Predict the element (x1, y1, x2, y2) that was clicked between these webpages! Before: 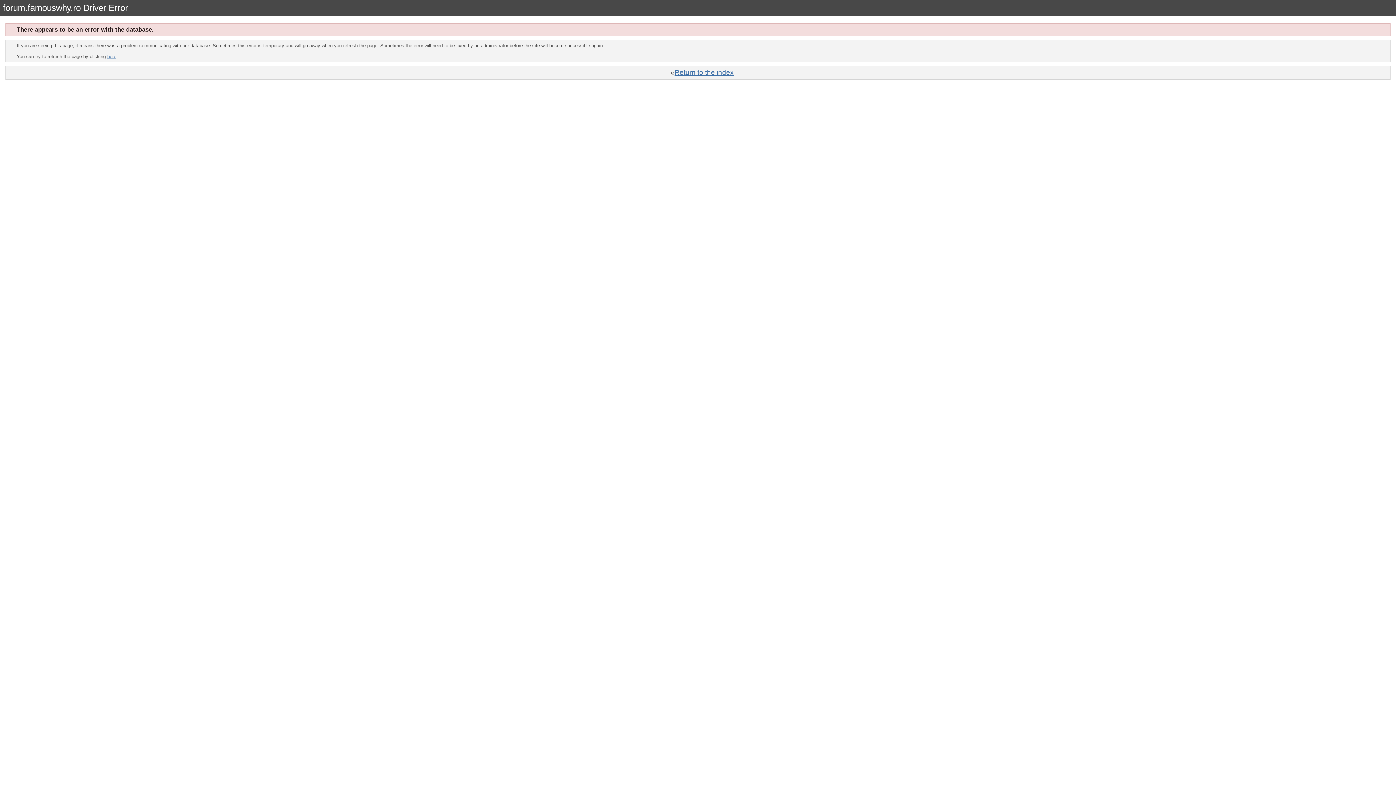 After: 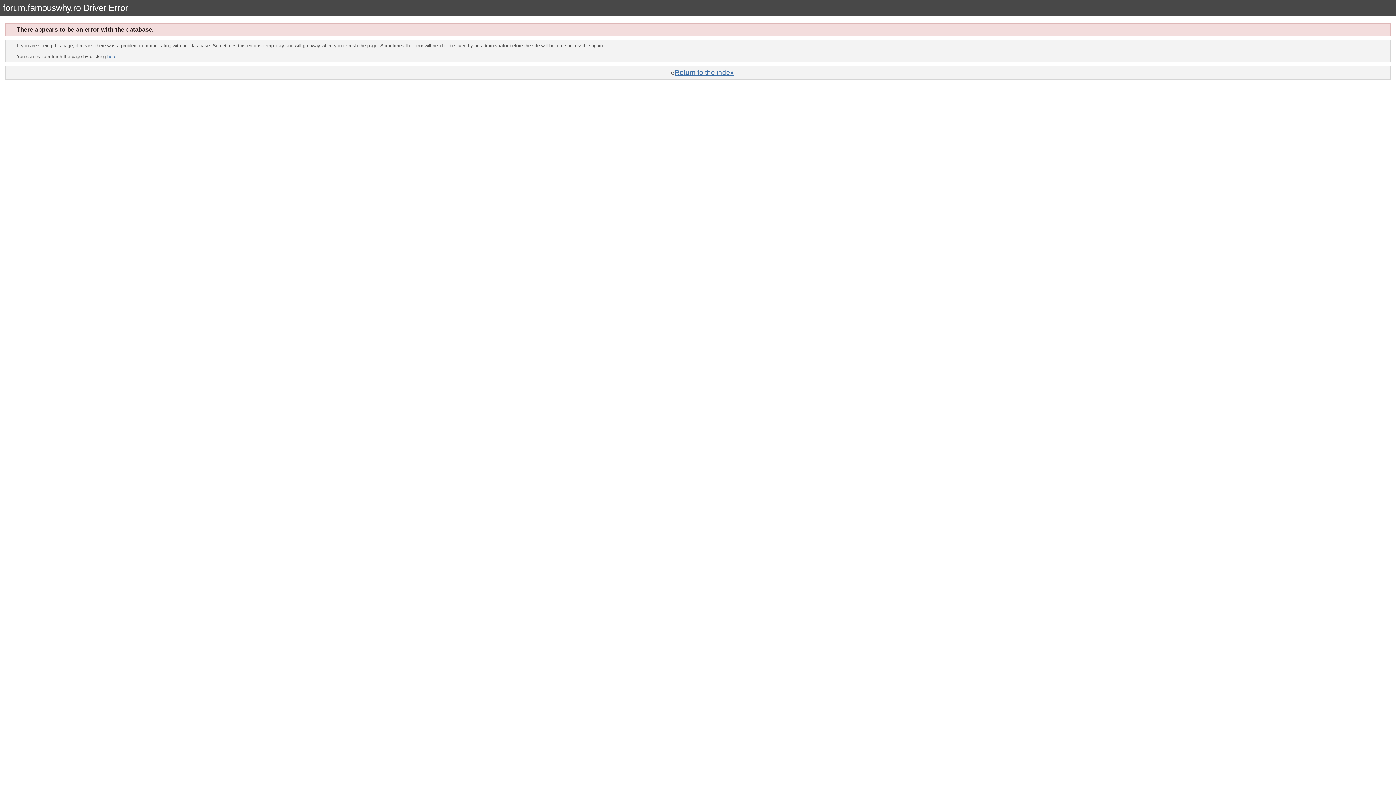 Action: label: here bbox: (107, 53, 116, 59)